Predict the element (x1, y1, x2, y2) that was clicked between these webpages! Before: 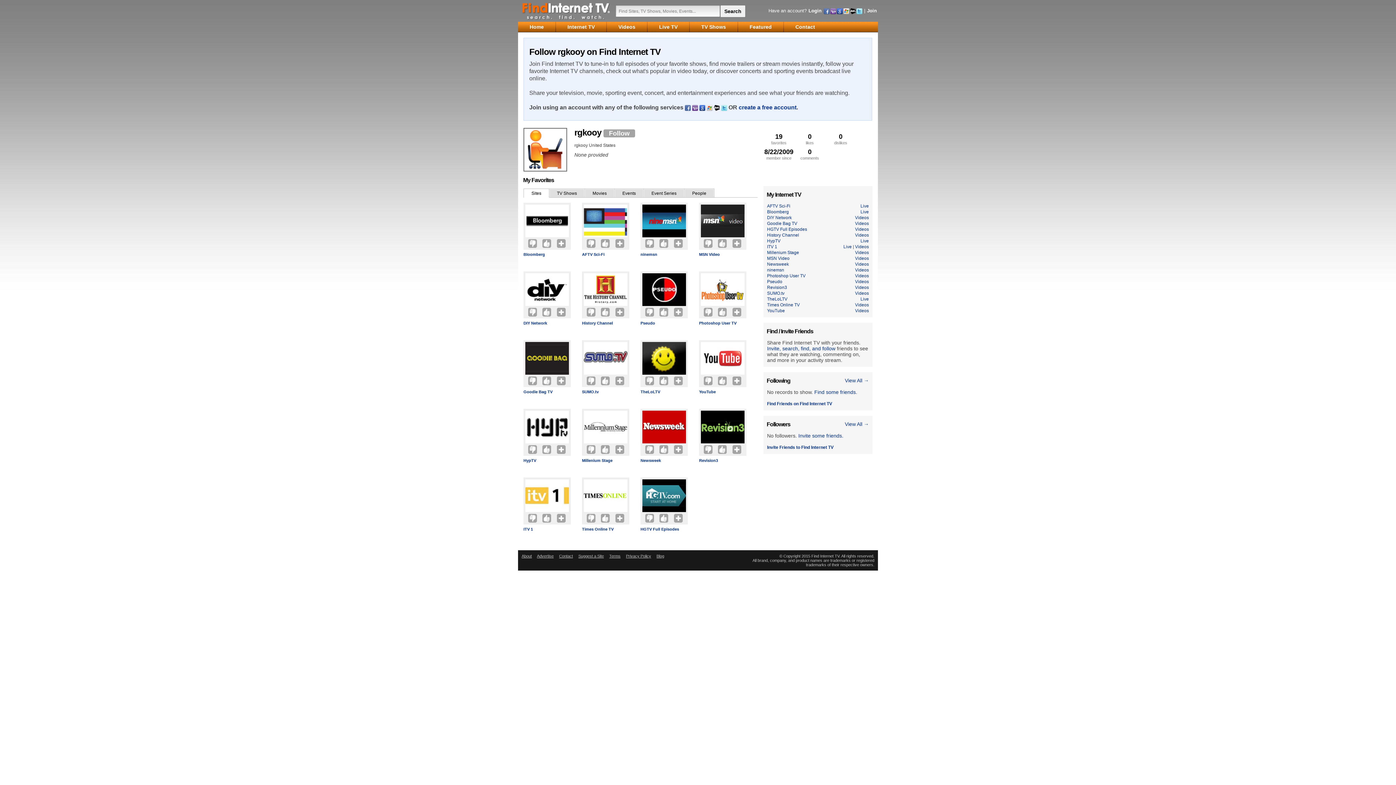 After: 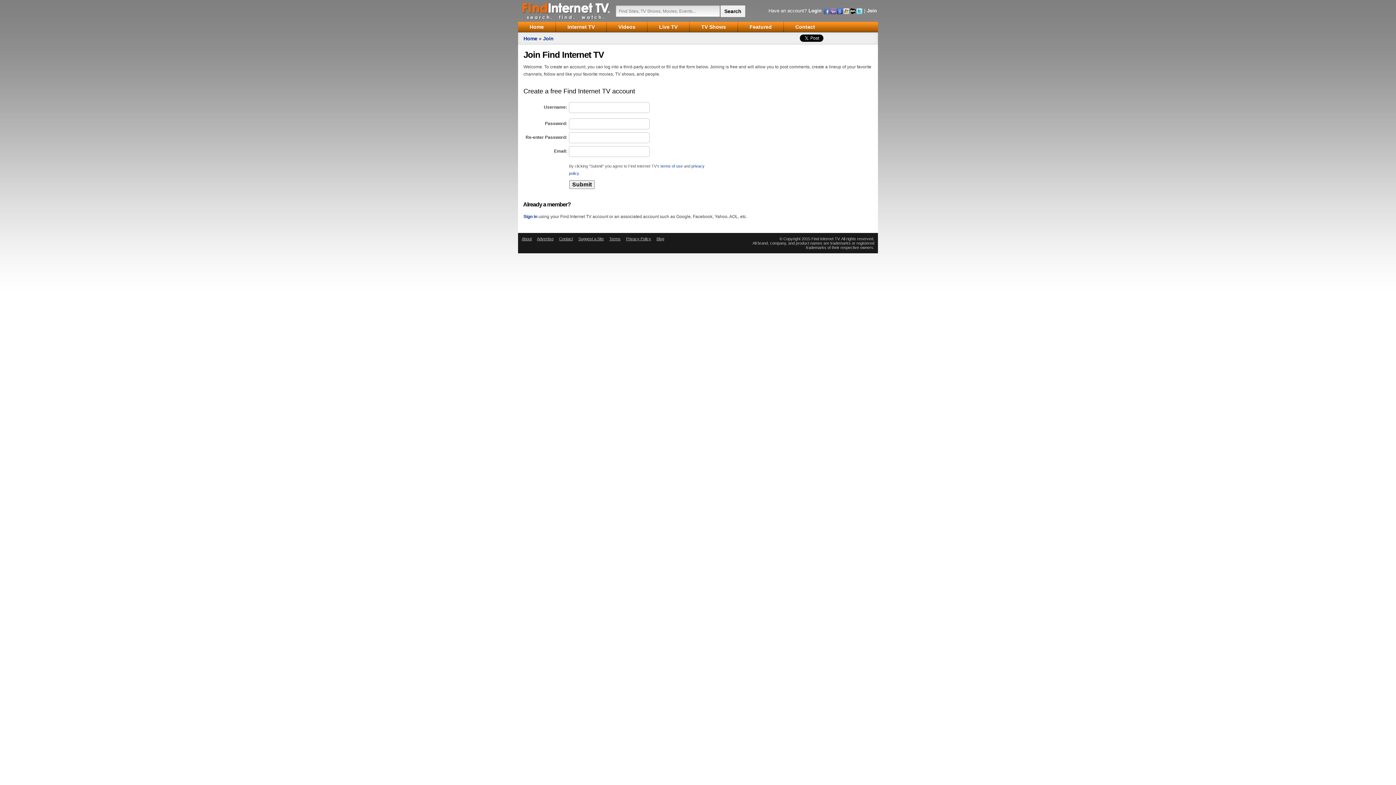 Action: label: Join bbox: (866, 5, 877, 13)